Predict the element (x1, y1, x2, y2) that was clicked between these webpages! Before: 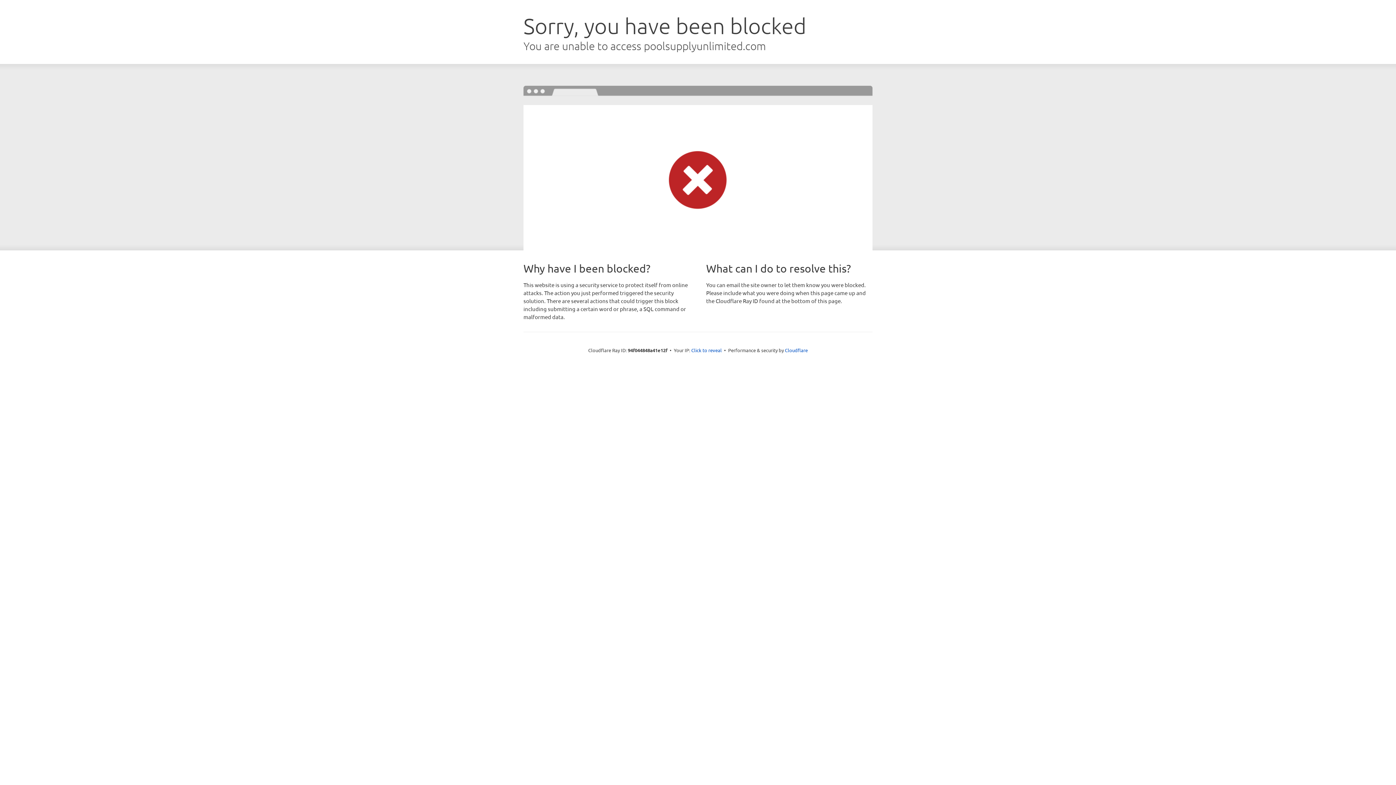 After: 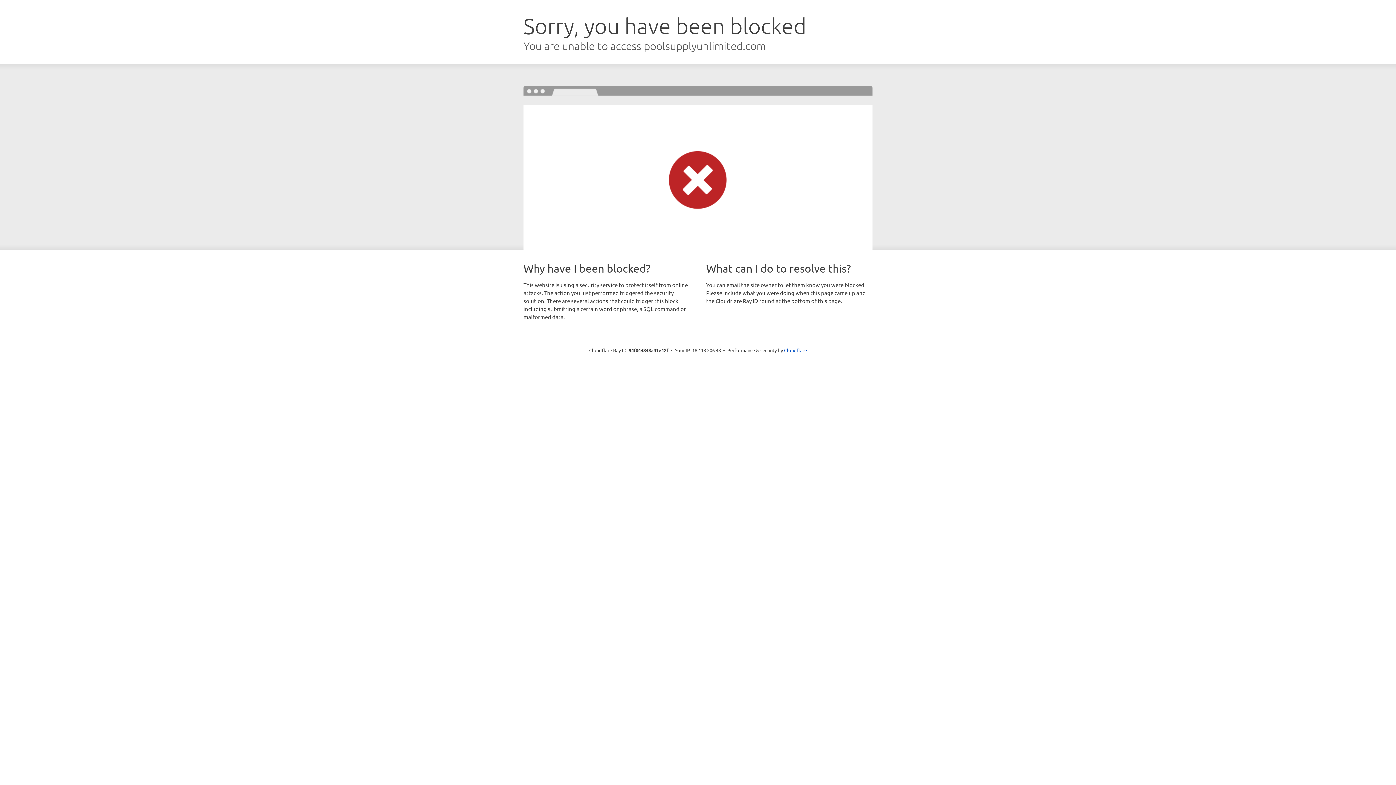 Action: bbox: (691, 346, 722, 353) label: Click to reveal